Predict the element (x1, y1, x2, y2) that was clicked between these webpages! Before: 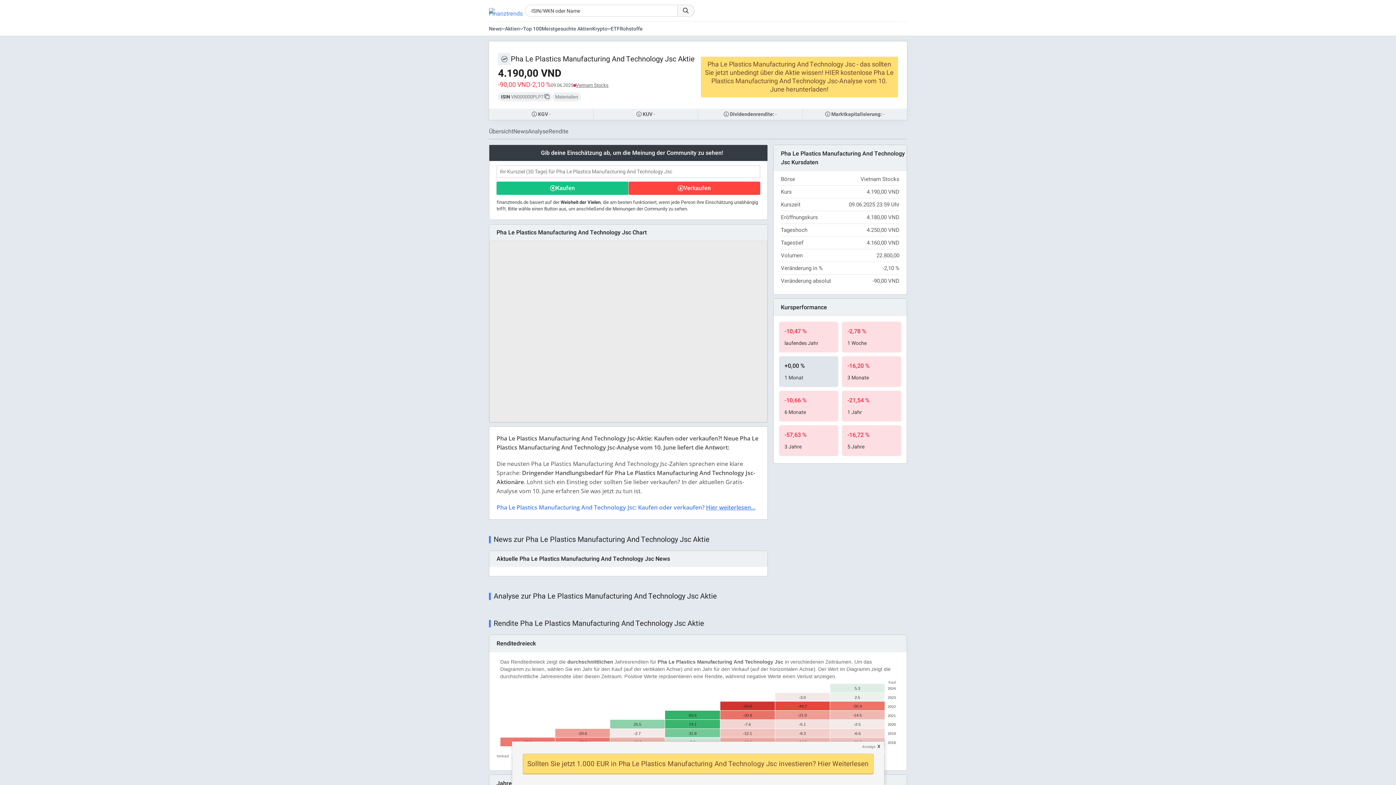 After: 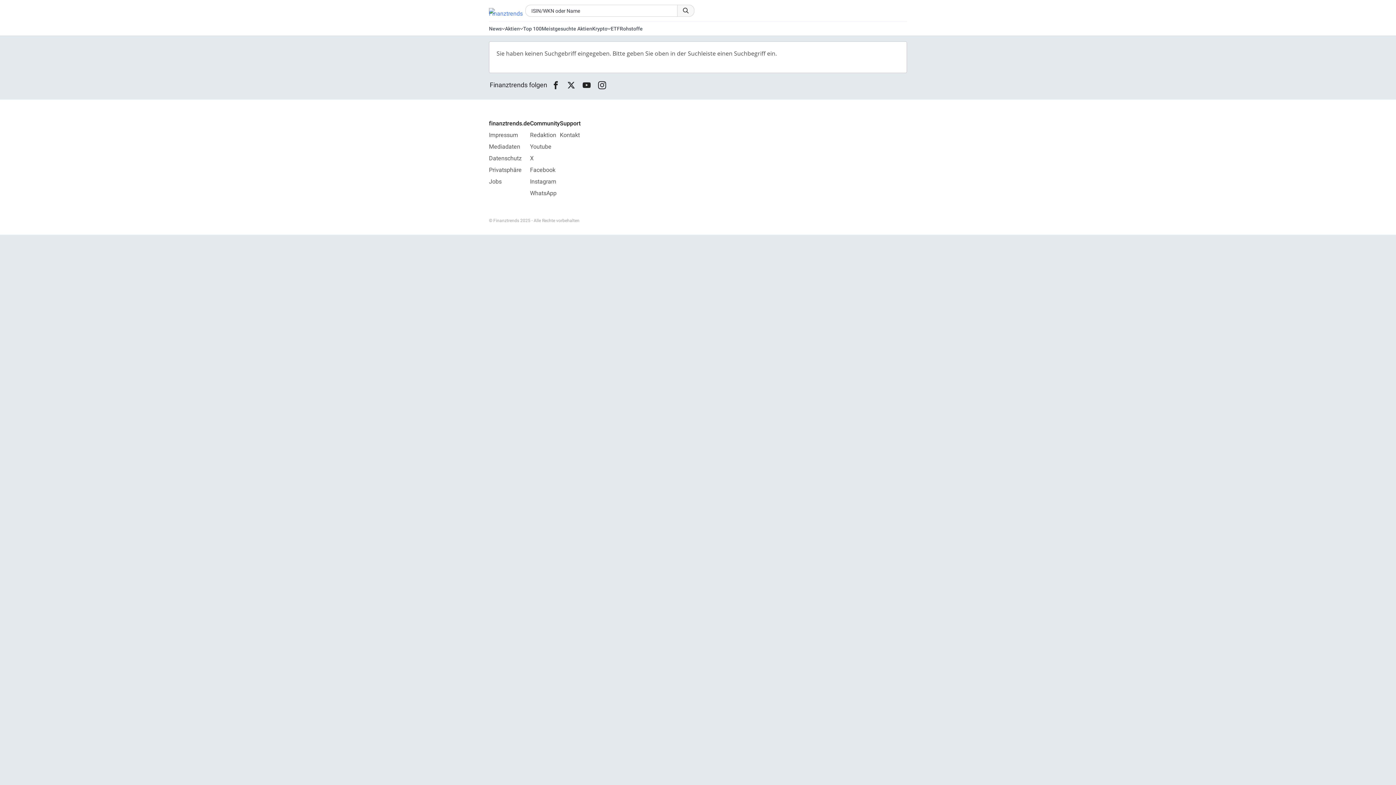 Action: bbox: (677, 4, 694, 16)